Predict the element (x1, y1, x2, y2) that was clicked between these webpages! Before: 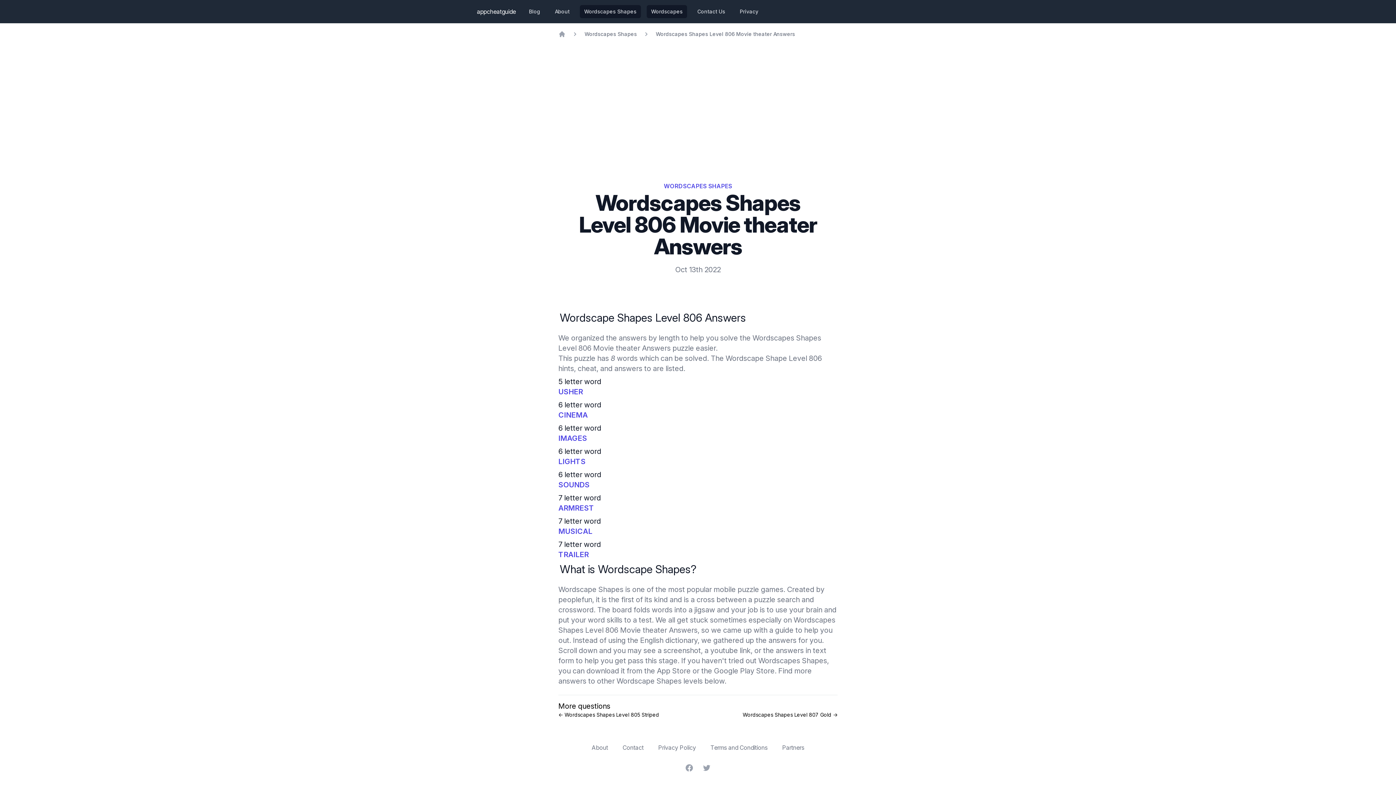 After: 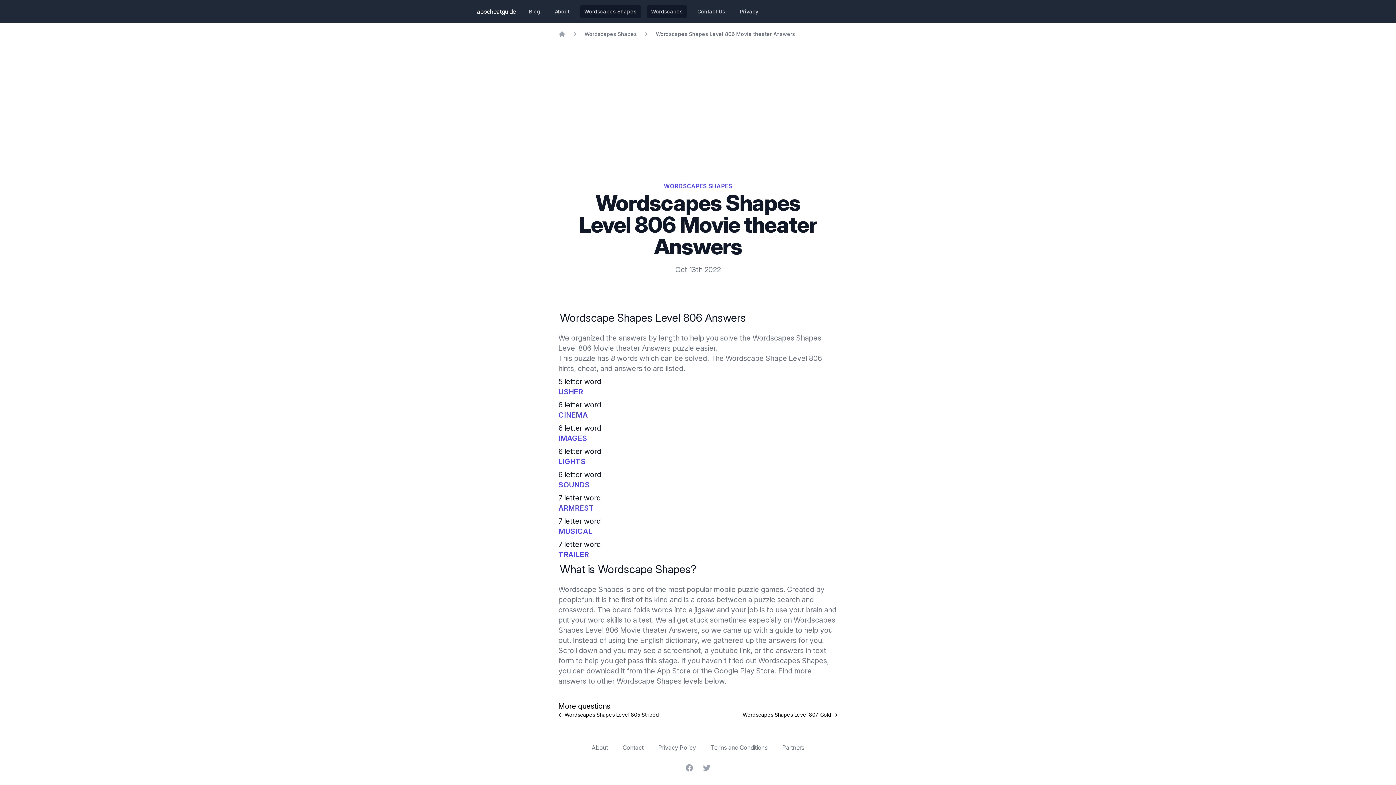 Action: label: App Store bbox: (657, 666, 690, 675)